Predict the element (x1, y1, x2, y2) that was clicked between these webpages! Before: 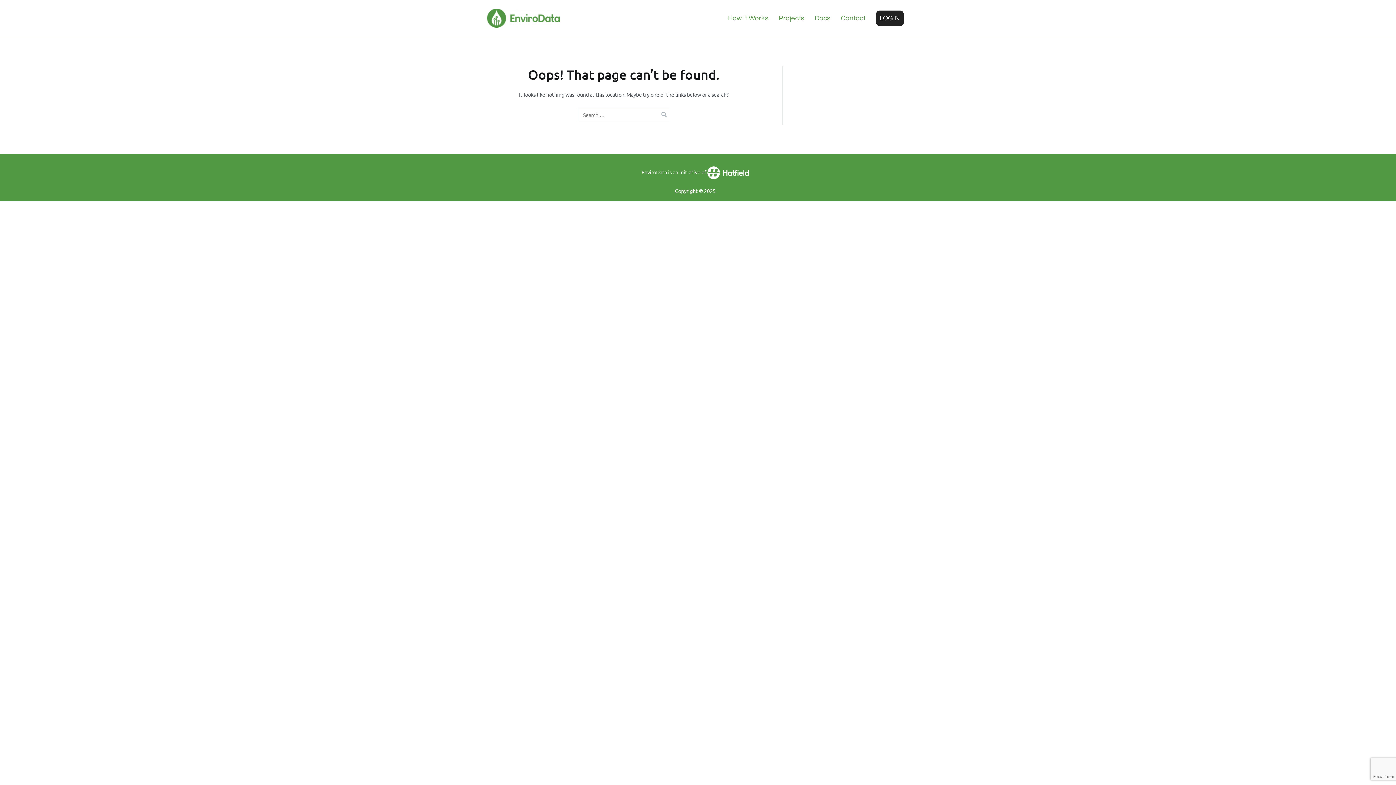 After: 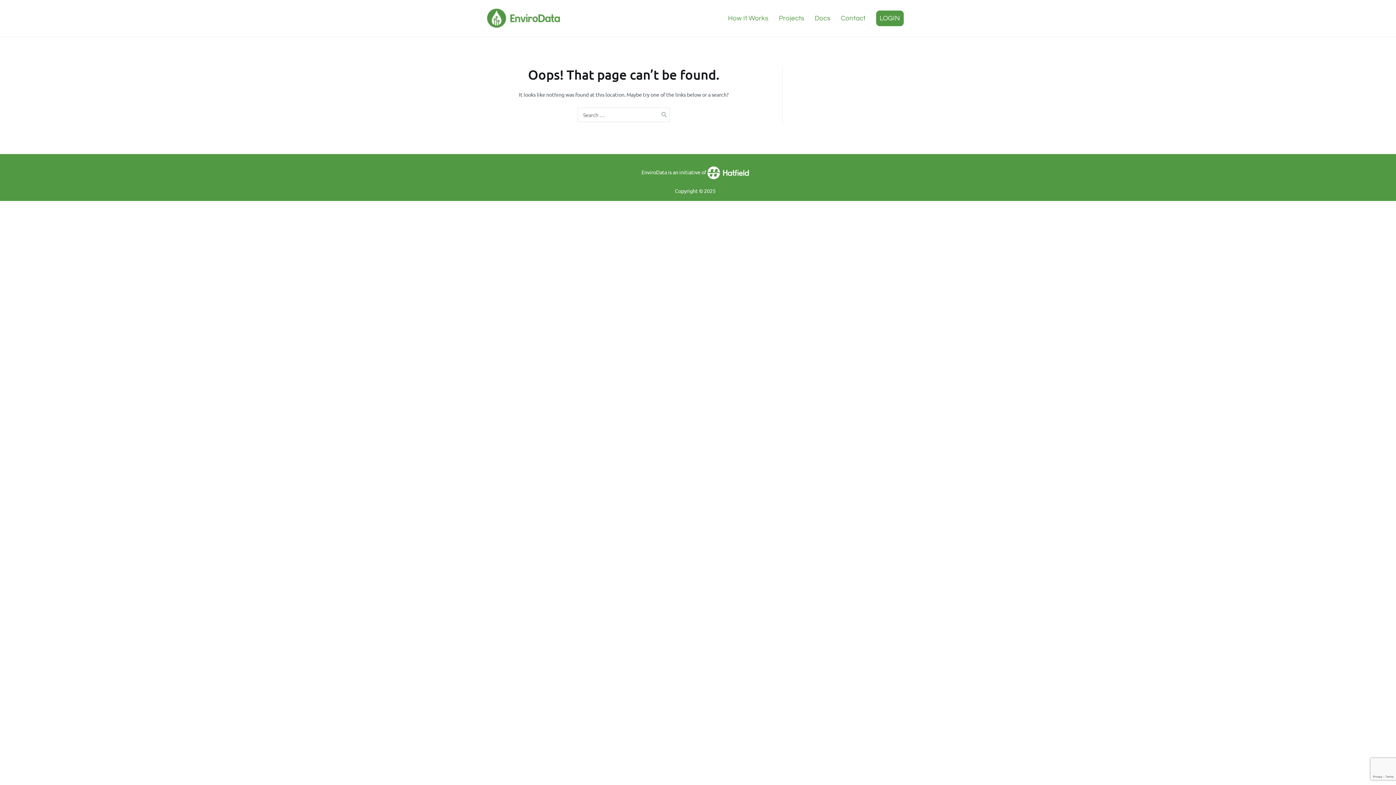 Action: label: LOGIN bbox: (876, 10, 903, 26)